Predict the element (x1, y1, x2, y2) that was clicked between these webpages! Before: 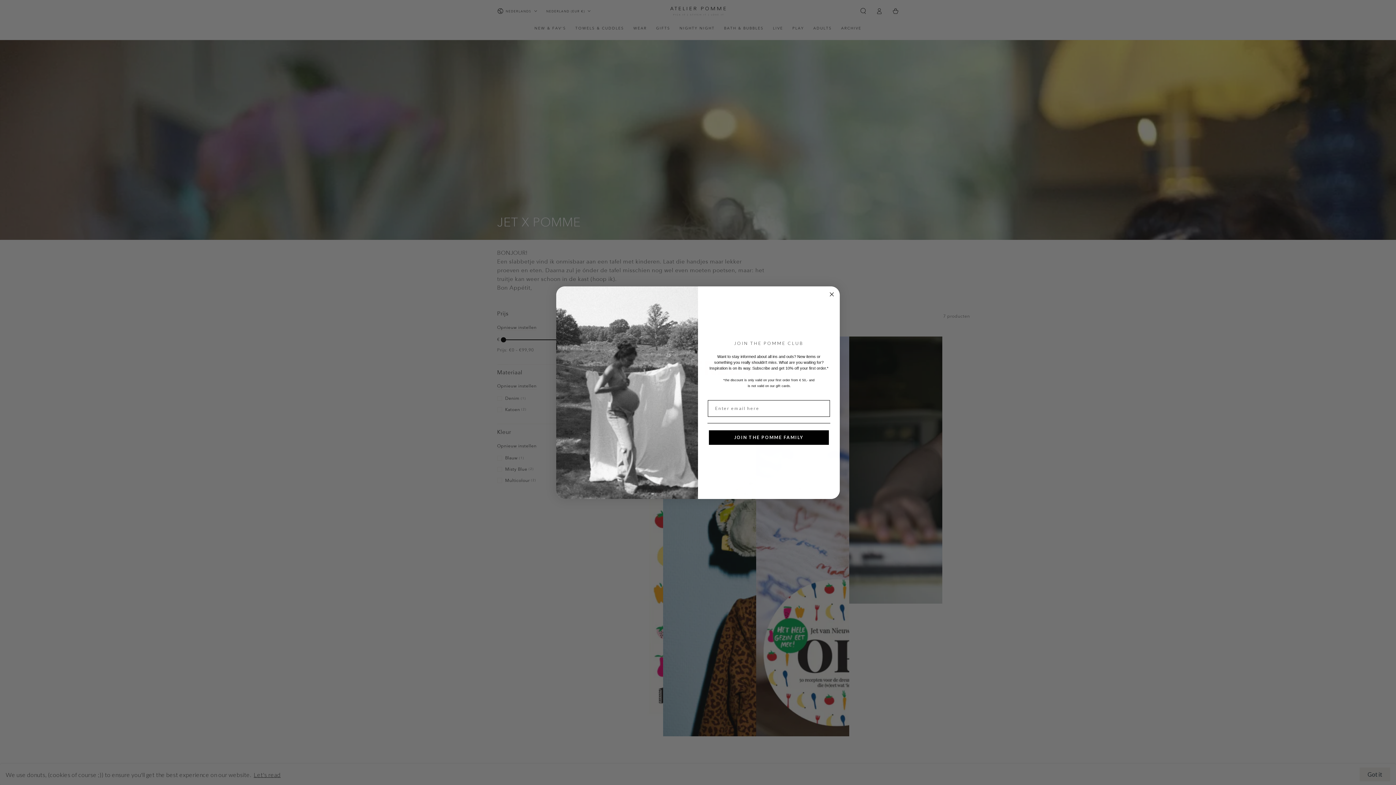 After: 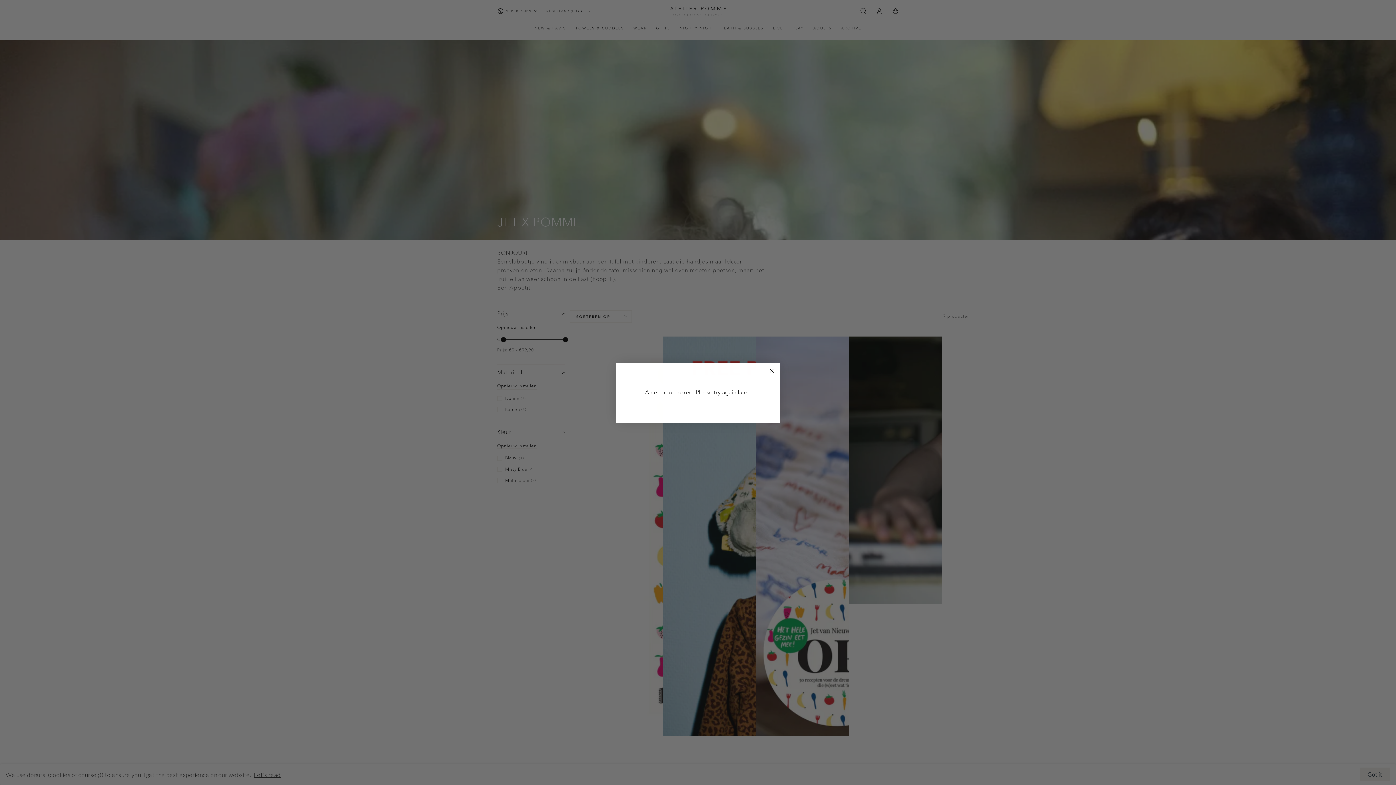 Action: label: JOIN THE POMME FAMILY bbox: (709, 430, 829, 445)